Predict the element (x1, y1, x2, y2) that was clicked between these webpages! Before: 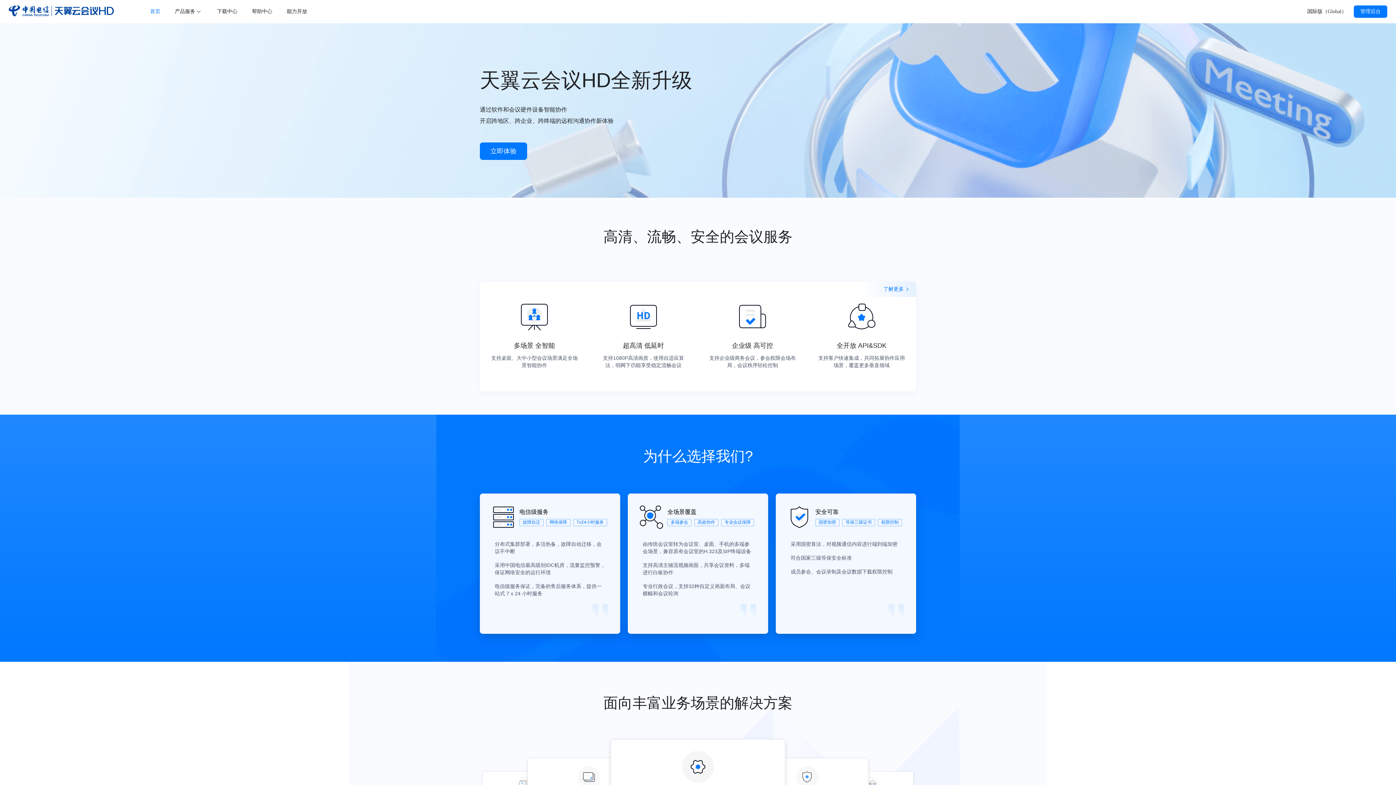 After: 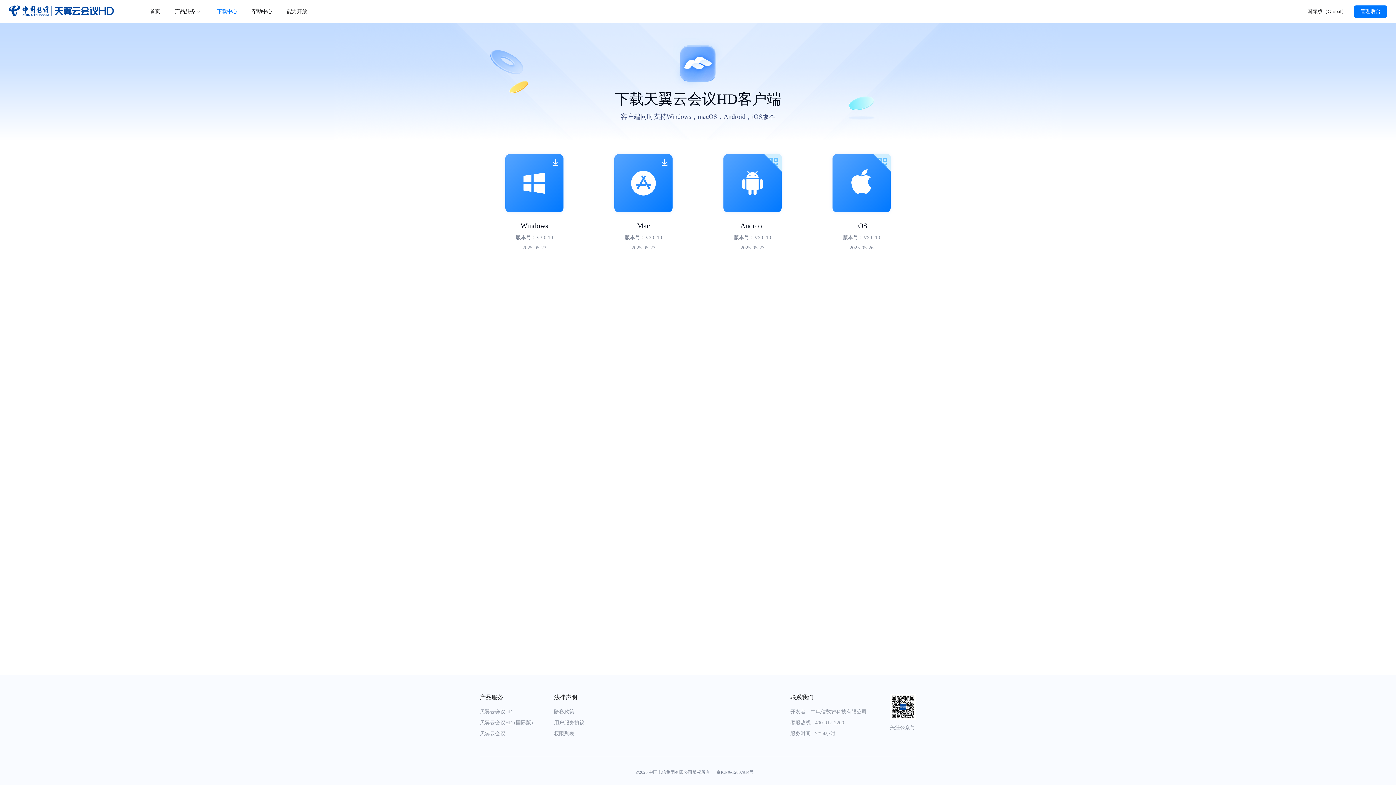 Action: label: 立即体验 bbox: (480, 142, 916, 160)